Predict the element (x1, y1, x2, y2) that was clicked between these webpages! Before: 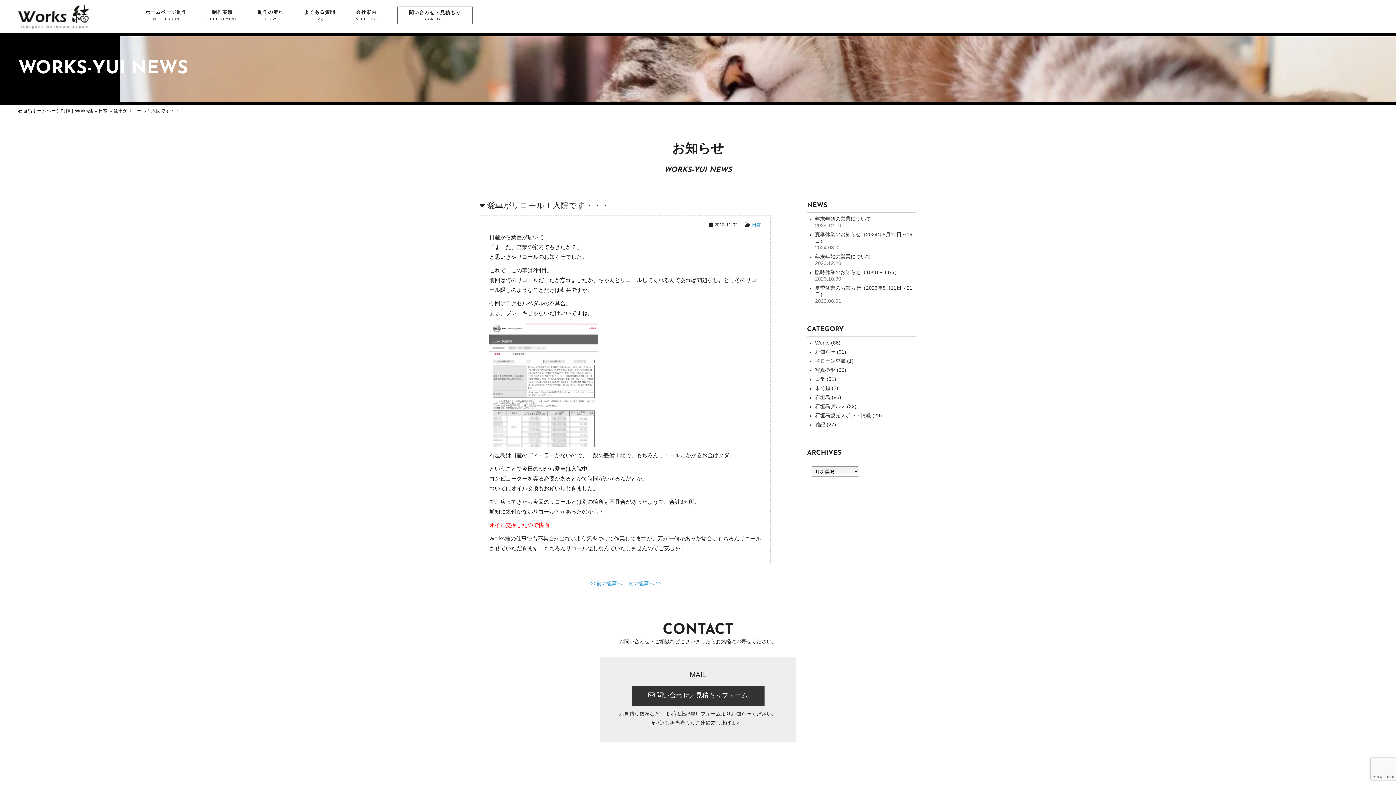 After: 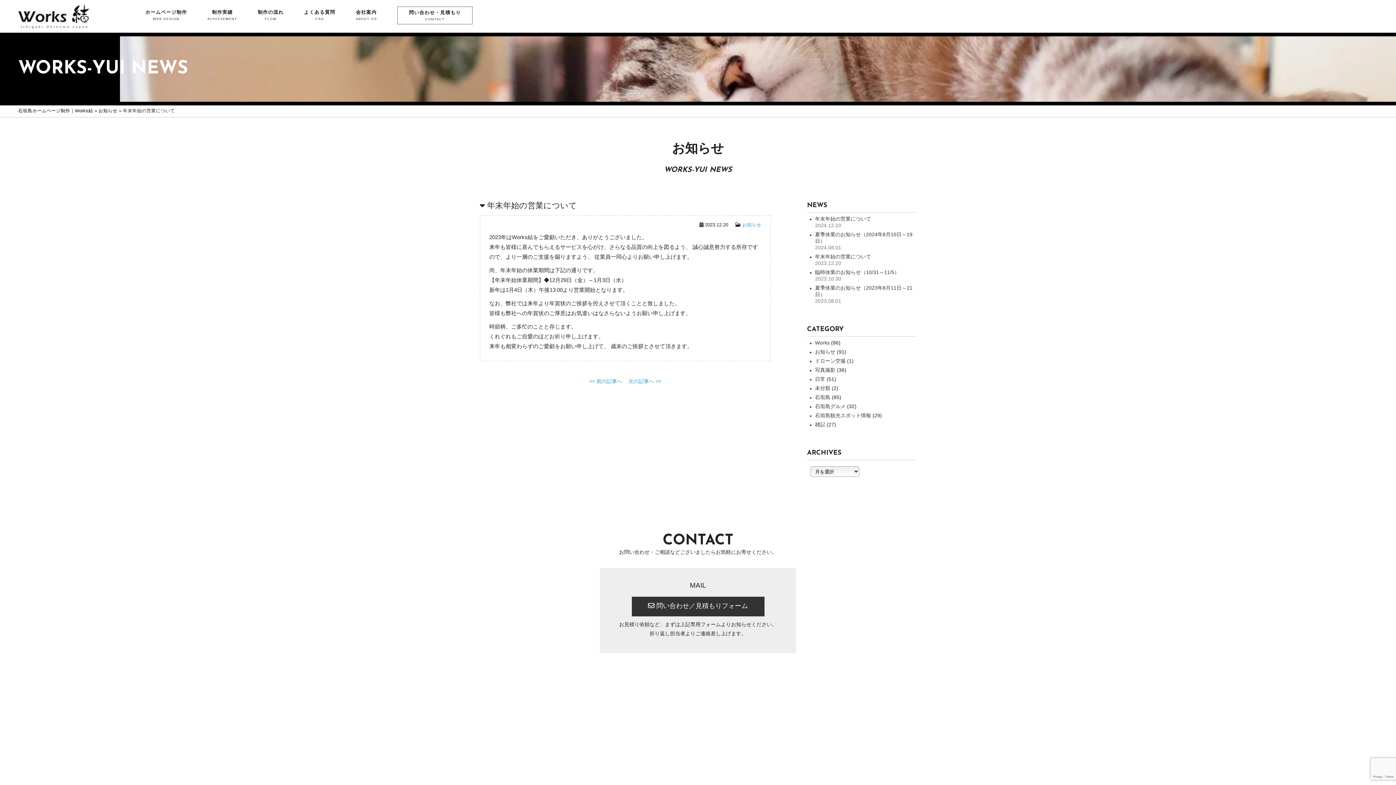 Action: label: 年末年始の営業について bbox: (815, 254, 871, 260)